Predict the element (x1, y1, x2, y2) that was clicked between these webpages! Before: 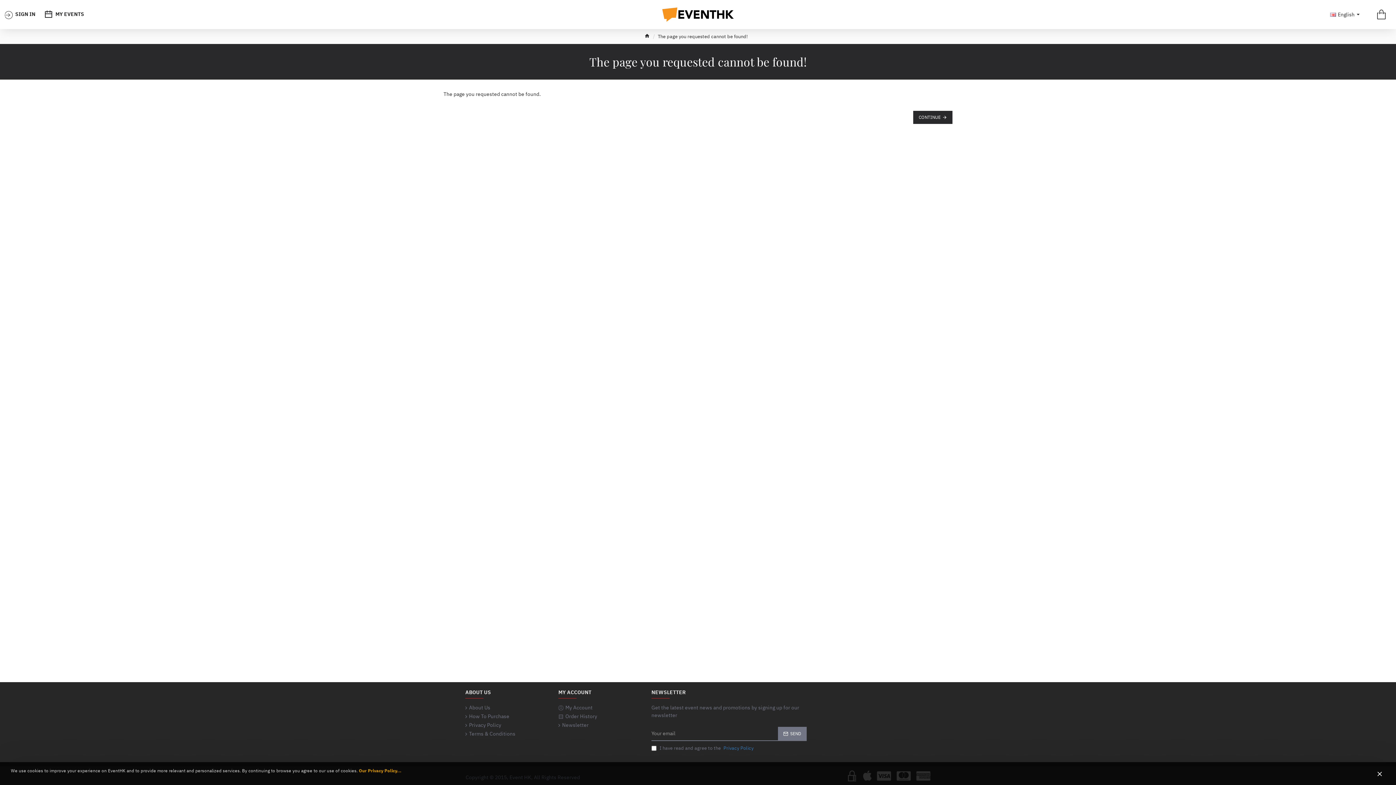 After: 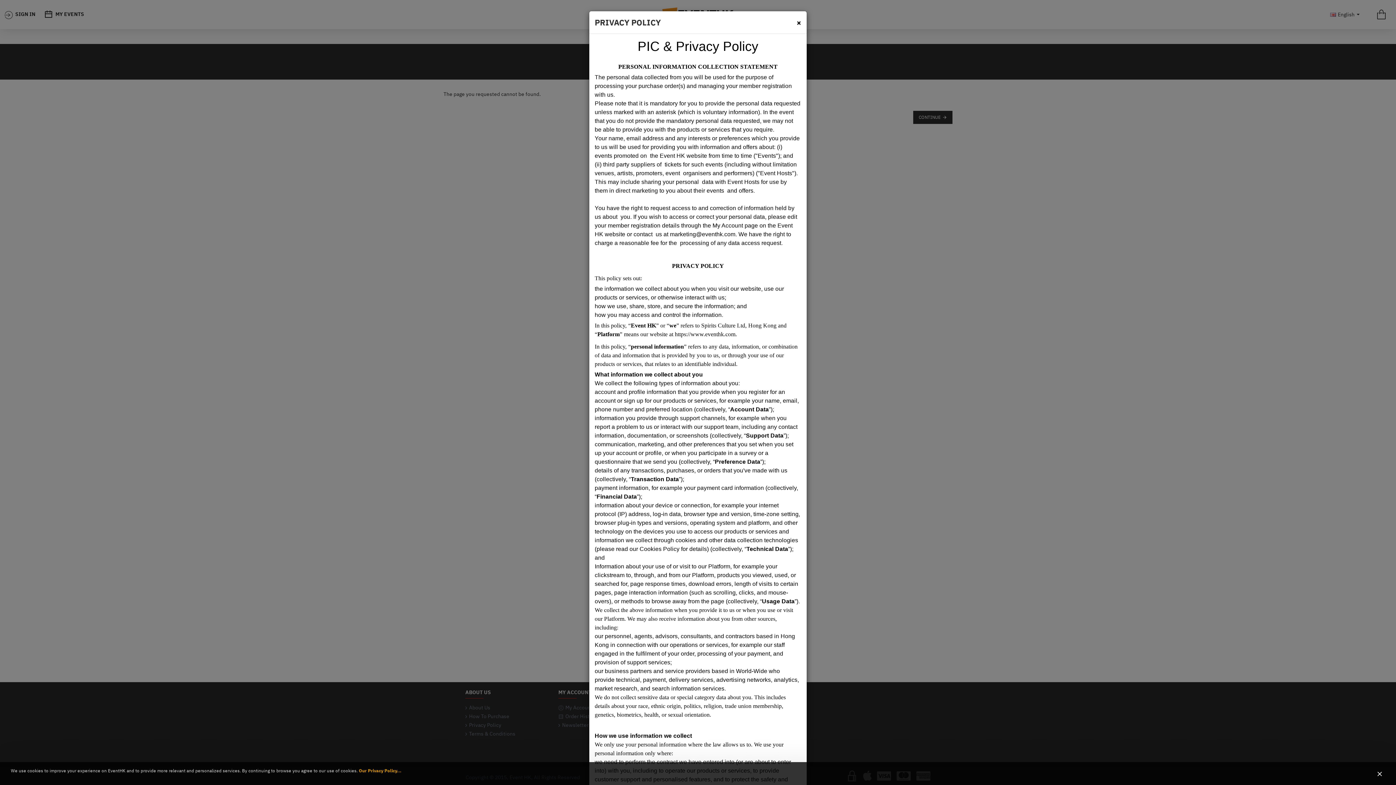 Action: label: Privacy Policy bbox: (722, 745, 755, 752)